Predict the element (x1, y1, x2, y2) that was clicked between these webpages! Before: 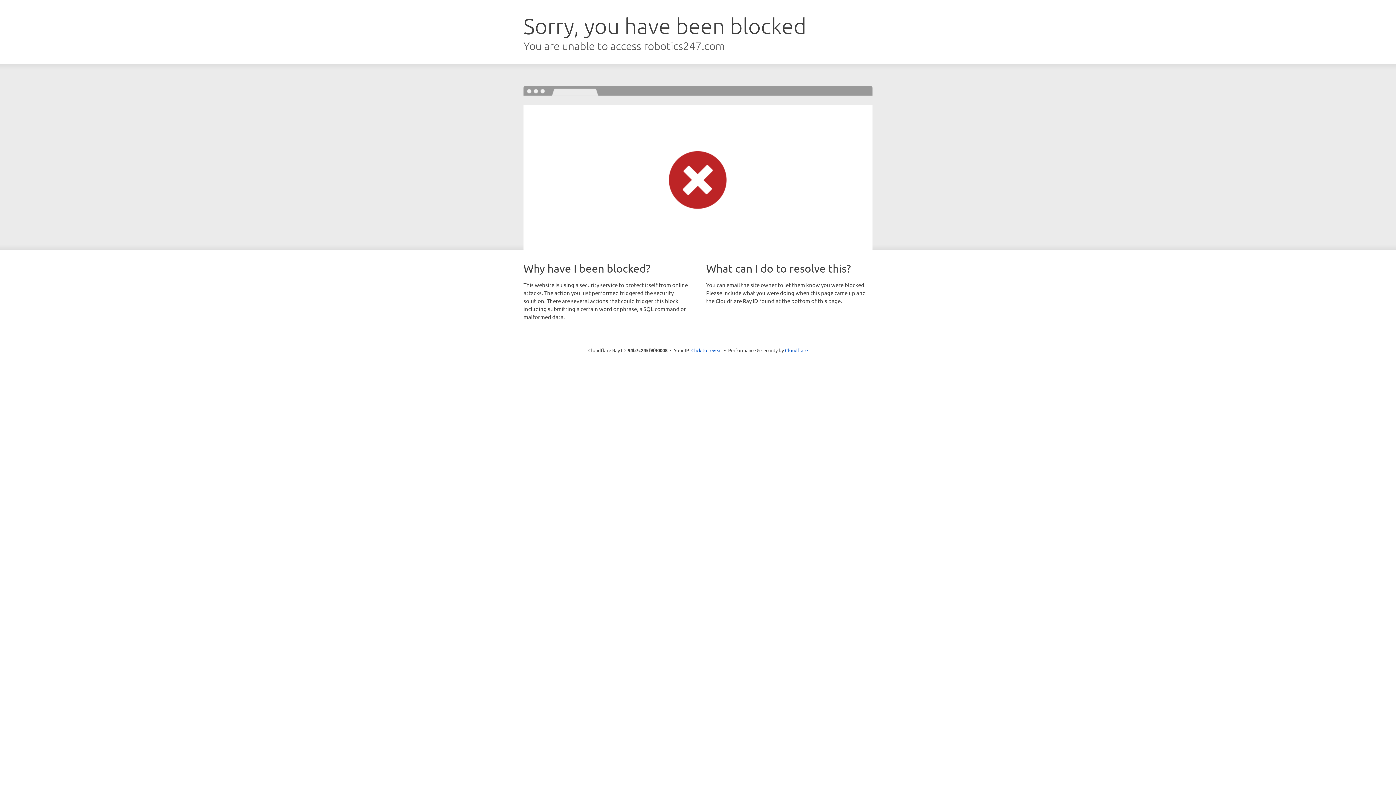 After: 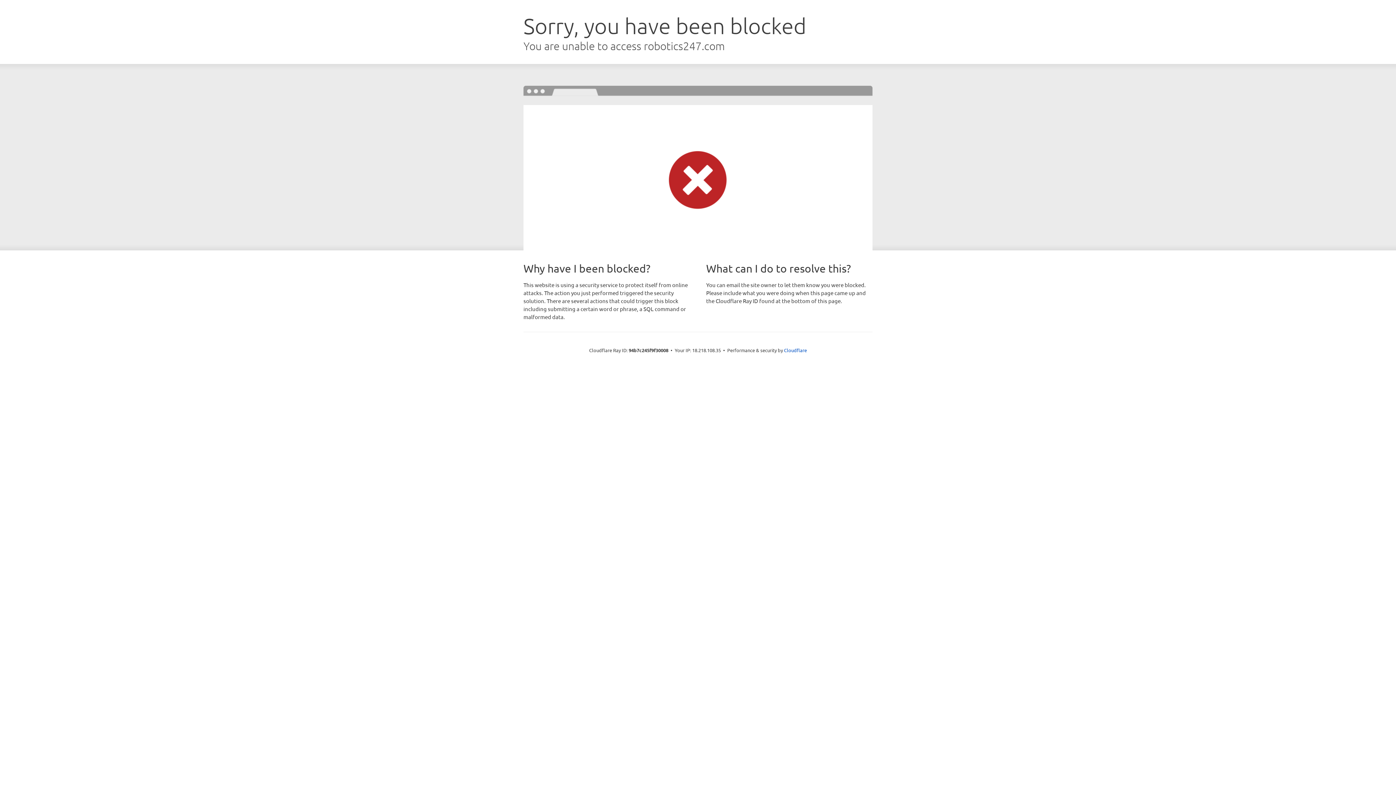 Action: bbox: (691, 346, 722, 353) label: Click to reveal